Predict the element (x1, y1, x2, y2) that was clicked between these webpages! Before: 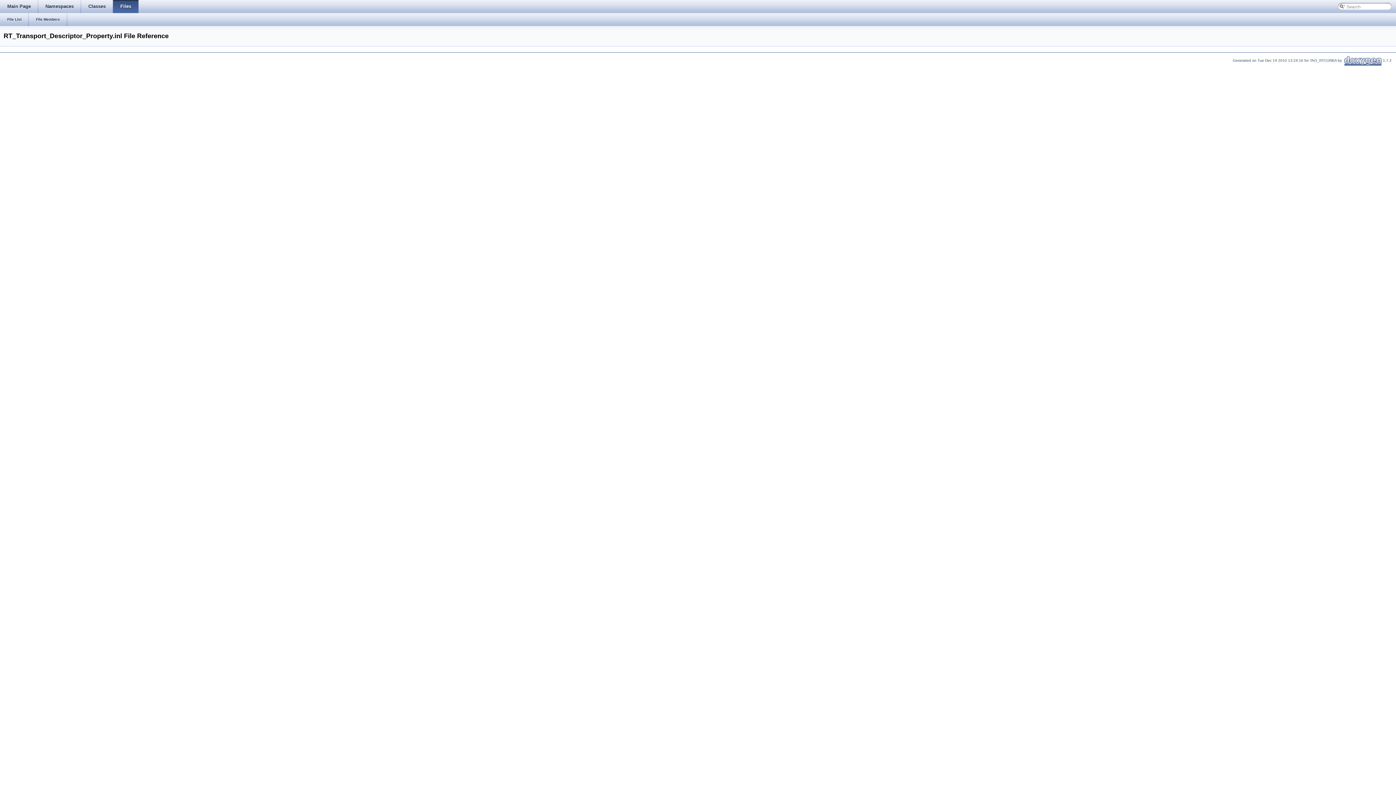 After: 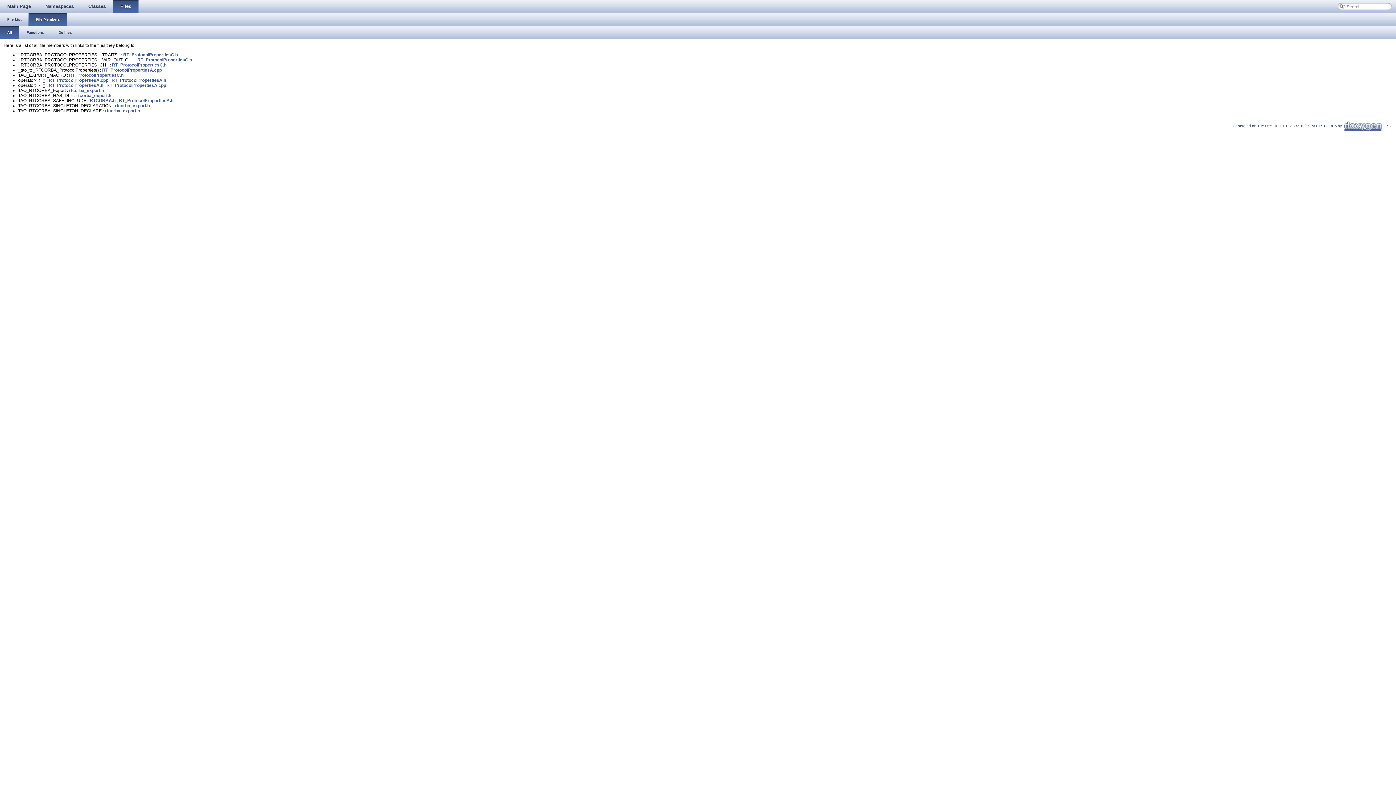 Action: label: File Members bbox: (28, 13, 67, 26)